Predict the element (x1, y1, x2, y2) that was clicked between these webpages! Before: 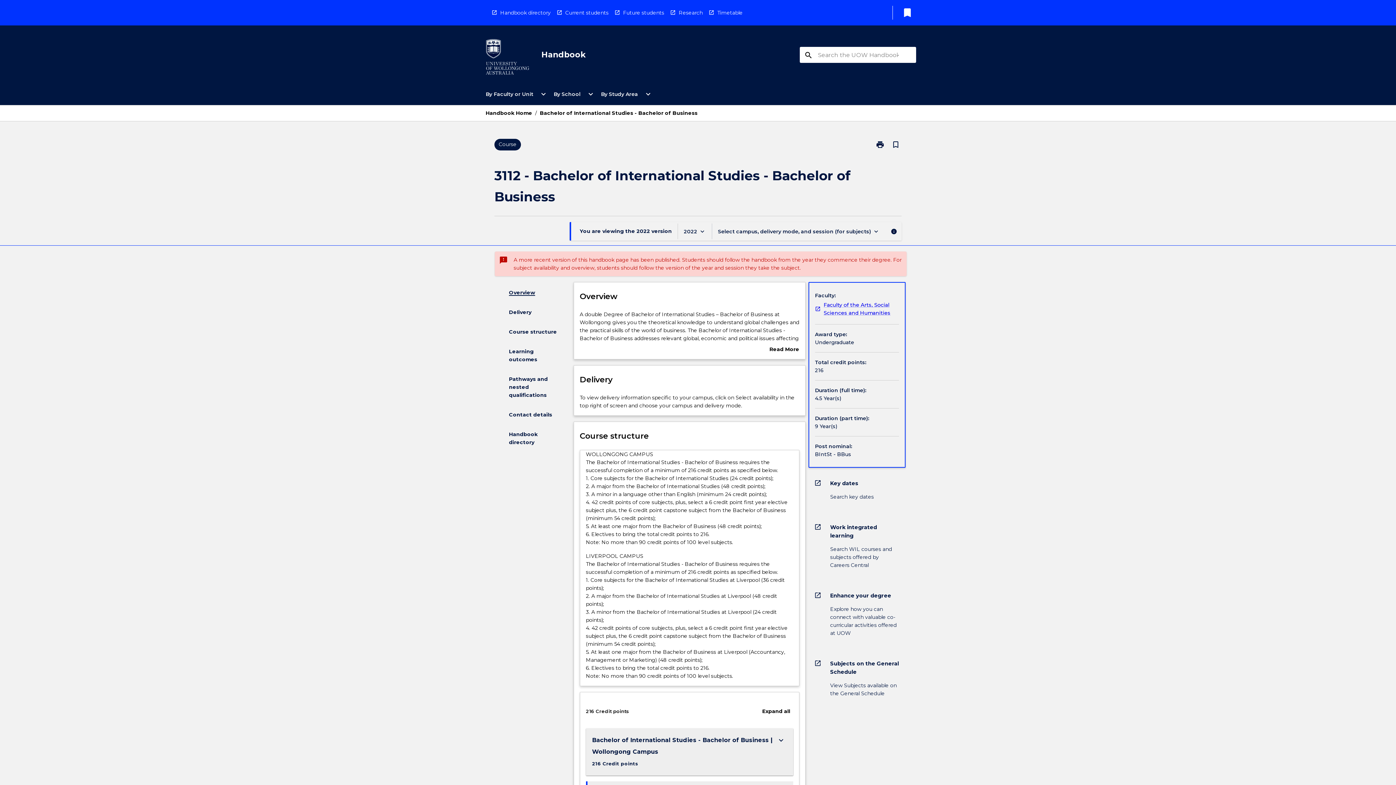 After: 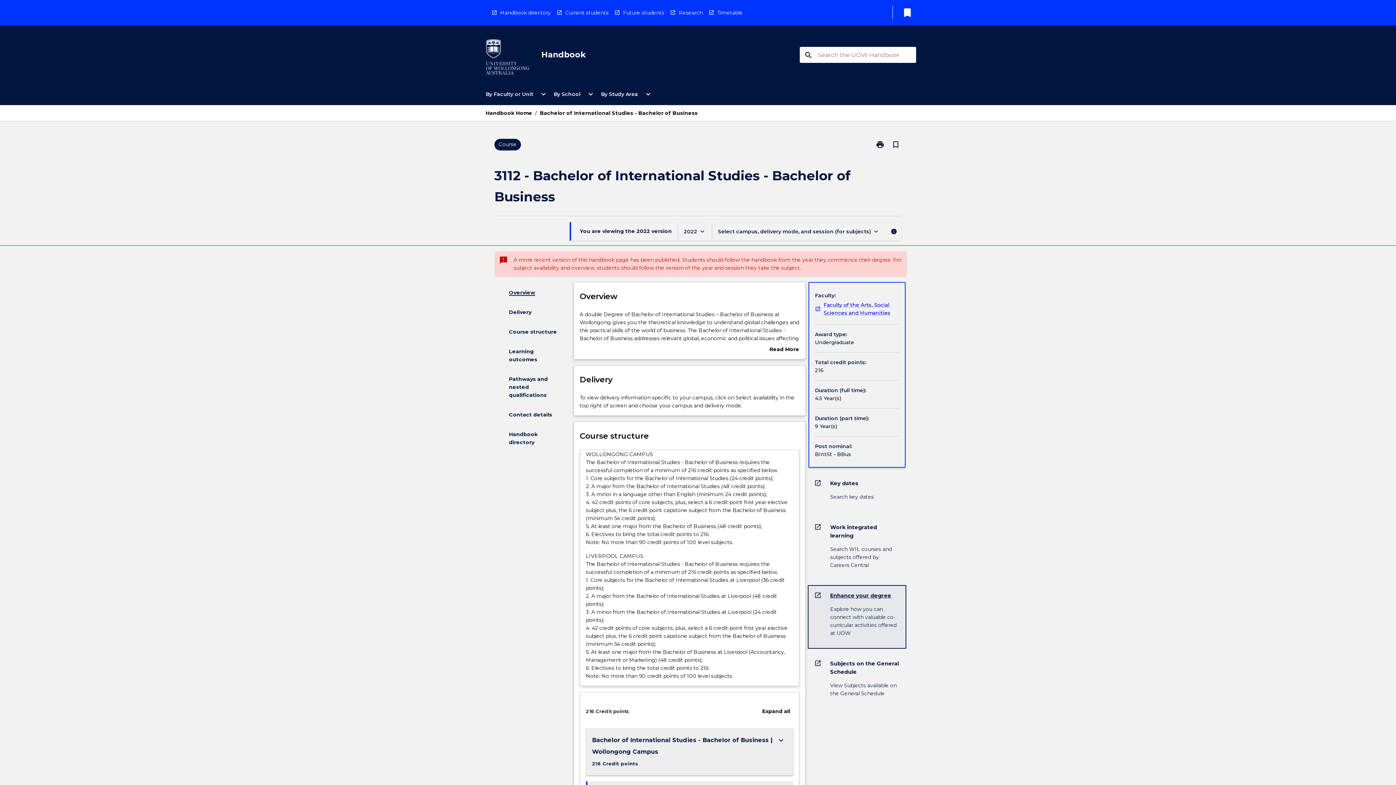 Action: label: open_in_new
Enhance your degree

Explore how you can connect with valuable co-curricular activities offered at UOW bbox: (808, 586, 905, 648)